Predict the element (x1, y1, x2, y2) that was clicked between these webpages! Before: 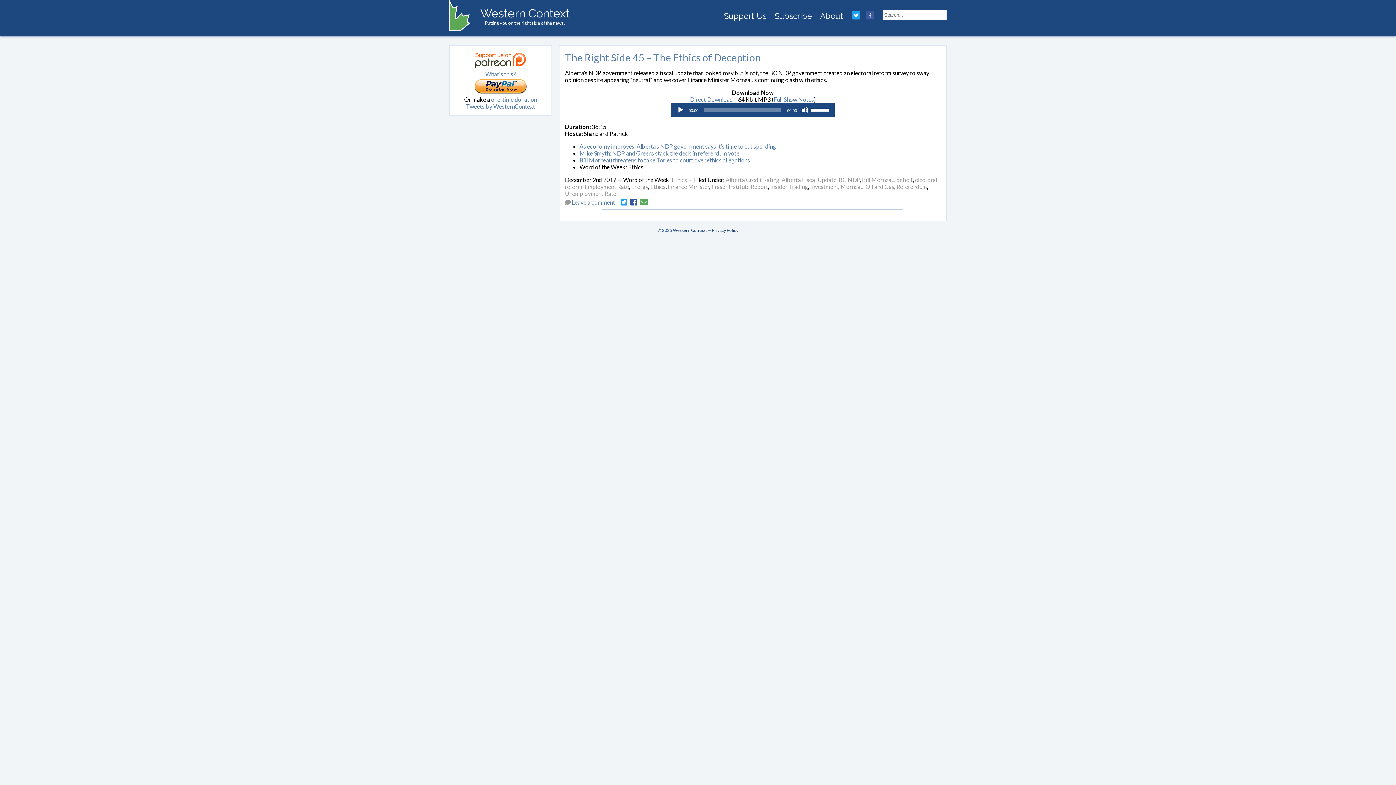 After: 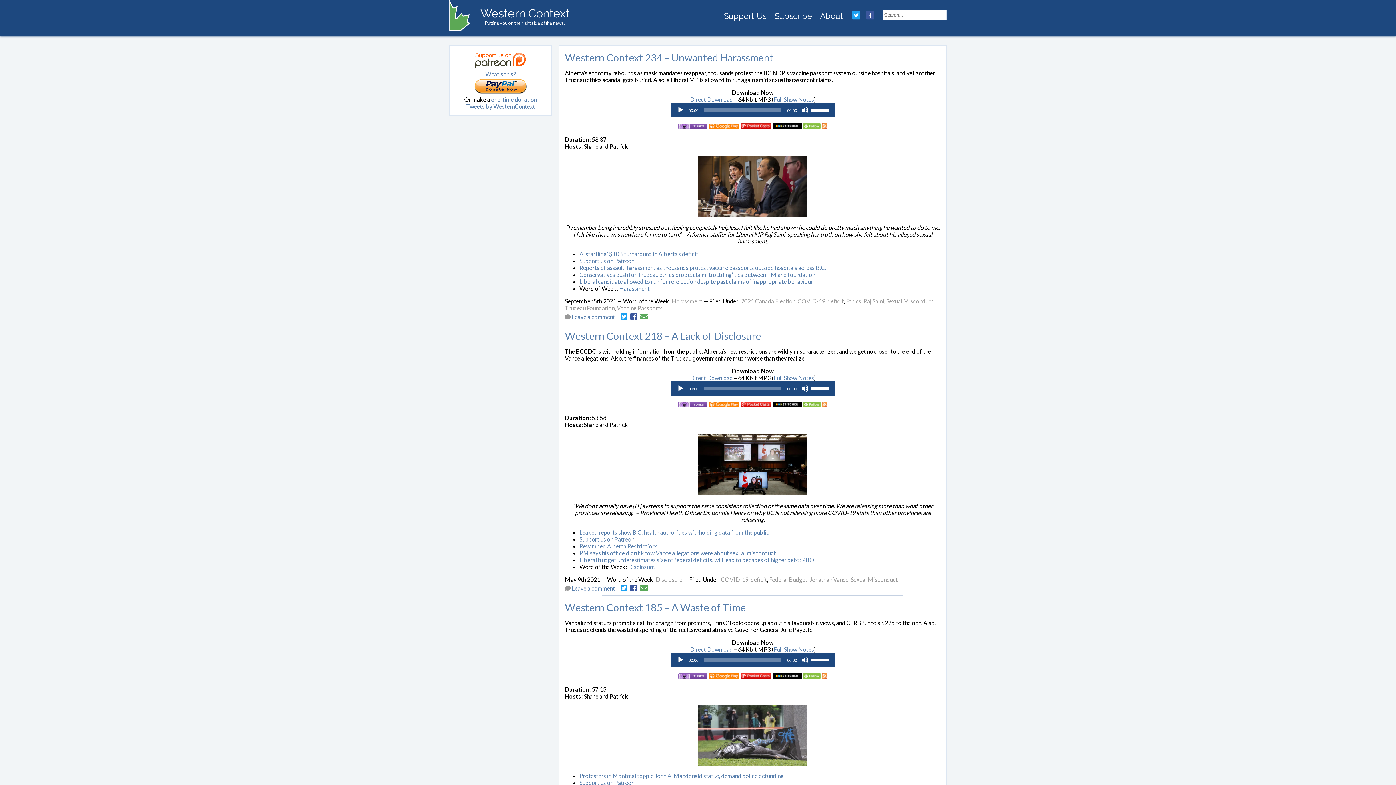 Action: bbox: (896, 176, 913, 183) label: deficit